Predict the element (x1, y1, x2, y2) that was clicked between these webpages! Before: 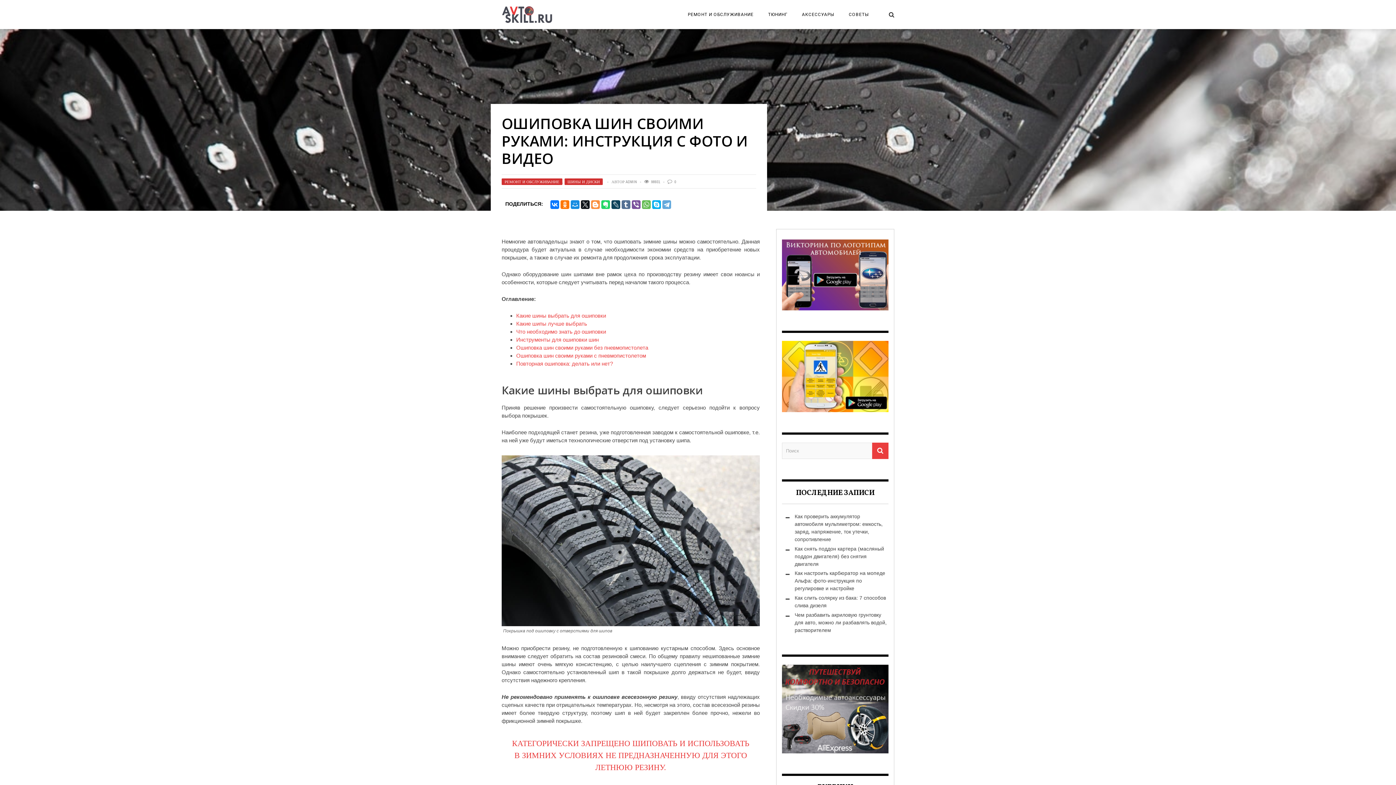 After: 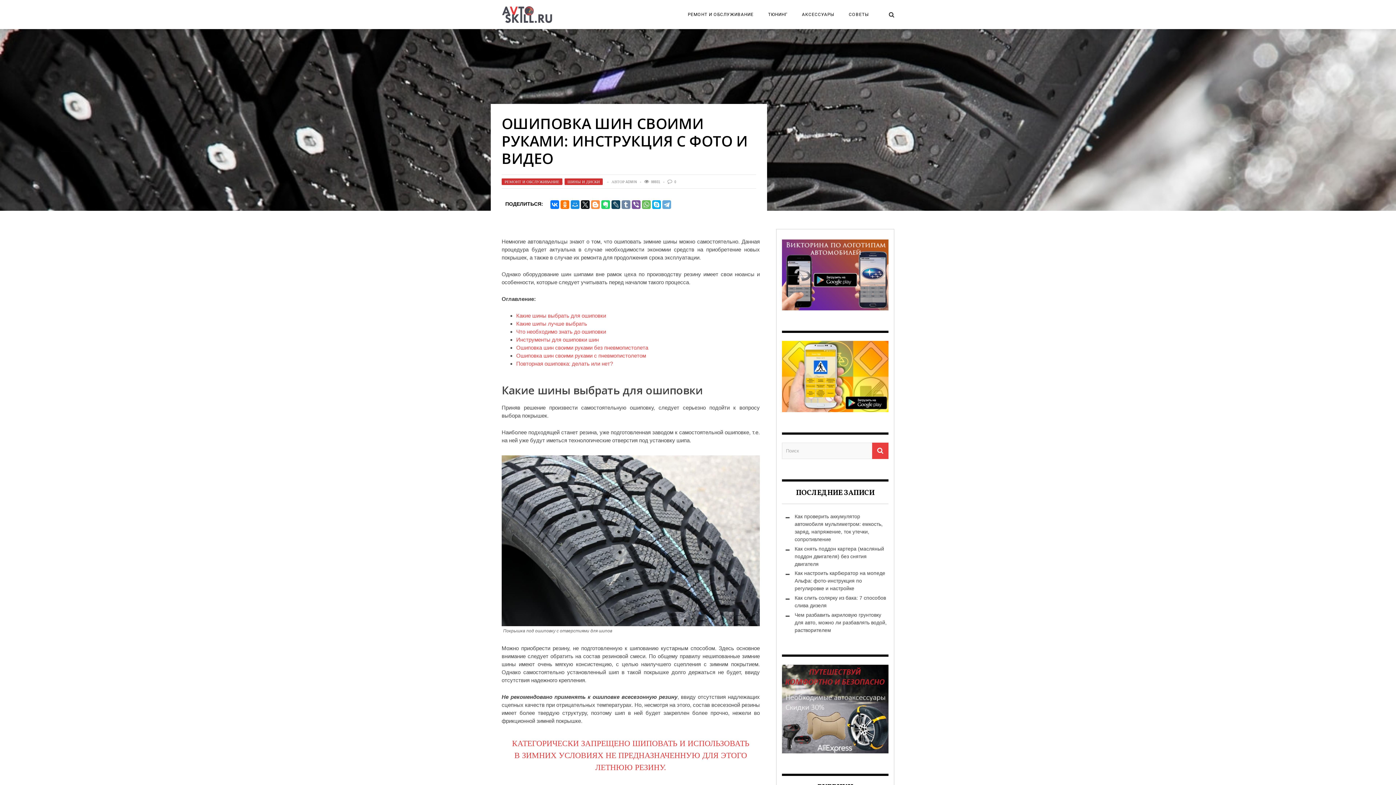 Action: bbox: (621, 200, 630, 209)